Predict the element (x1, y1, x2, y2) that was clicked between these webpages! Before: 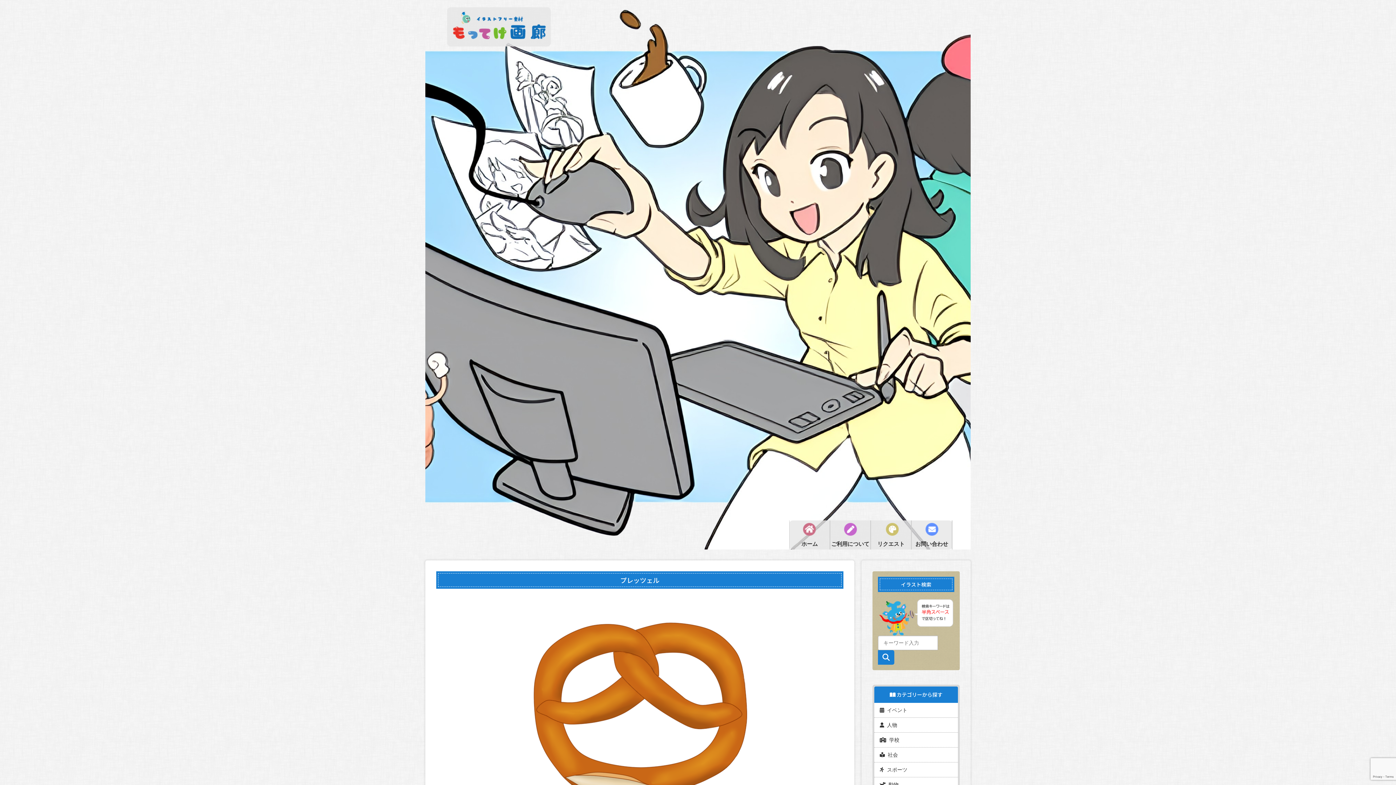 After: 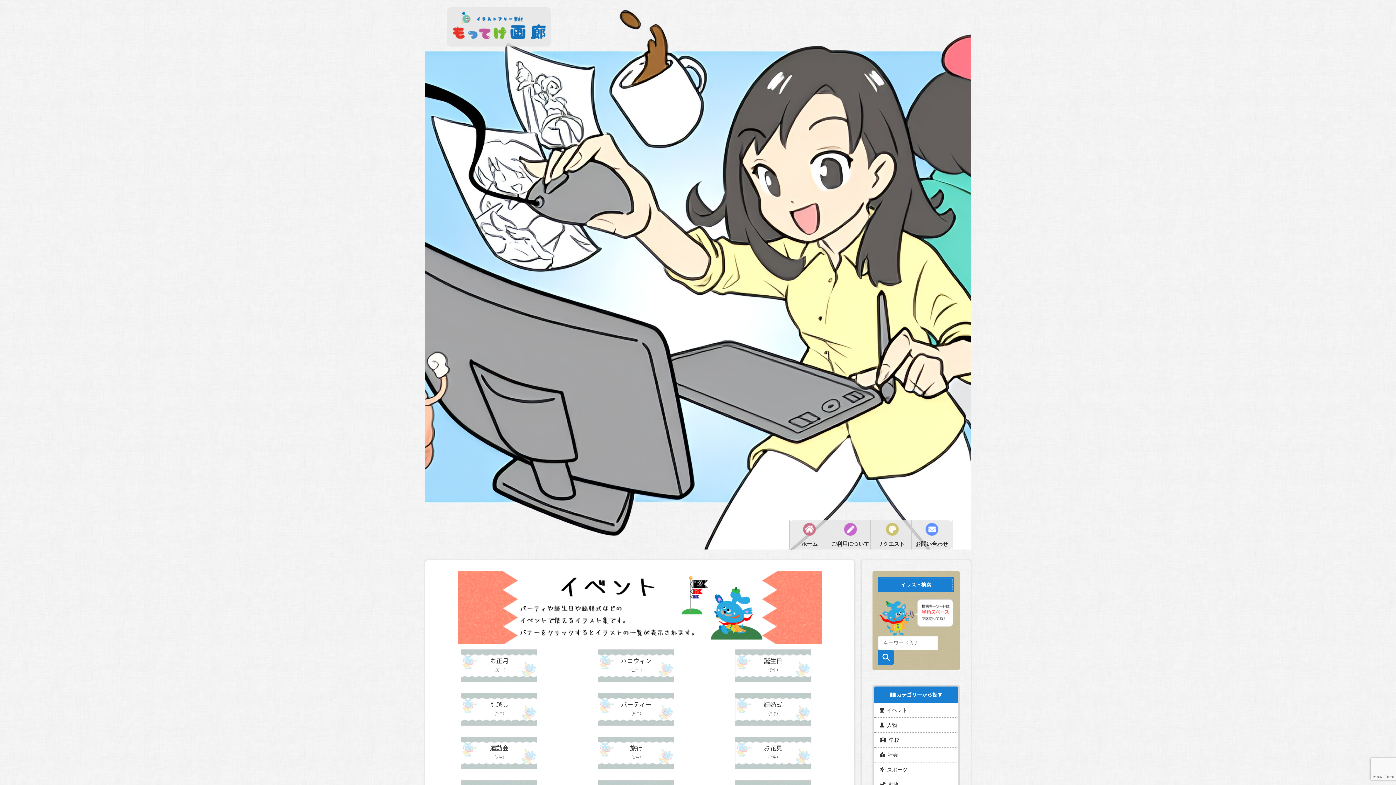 Action: label:   イベント bbox: (874, 703, 958, 718)